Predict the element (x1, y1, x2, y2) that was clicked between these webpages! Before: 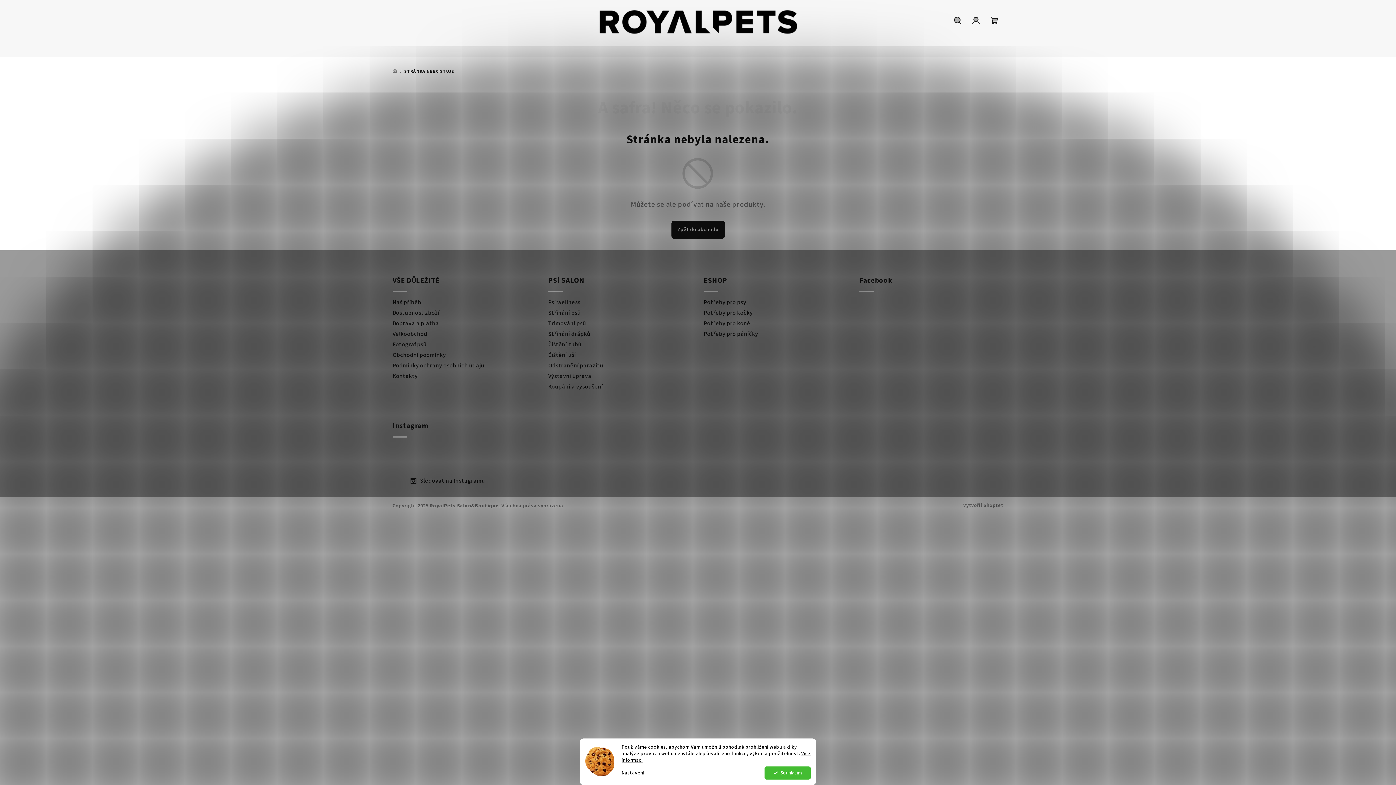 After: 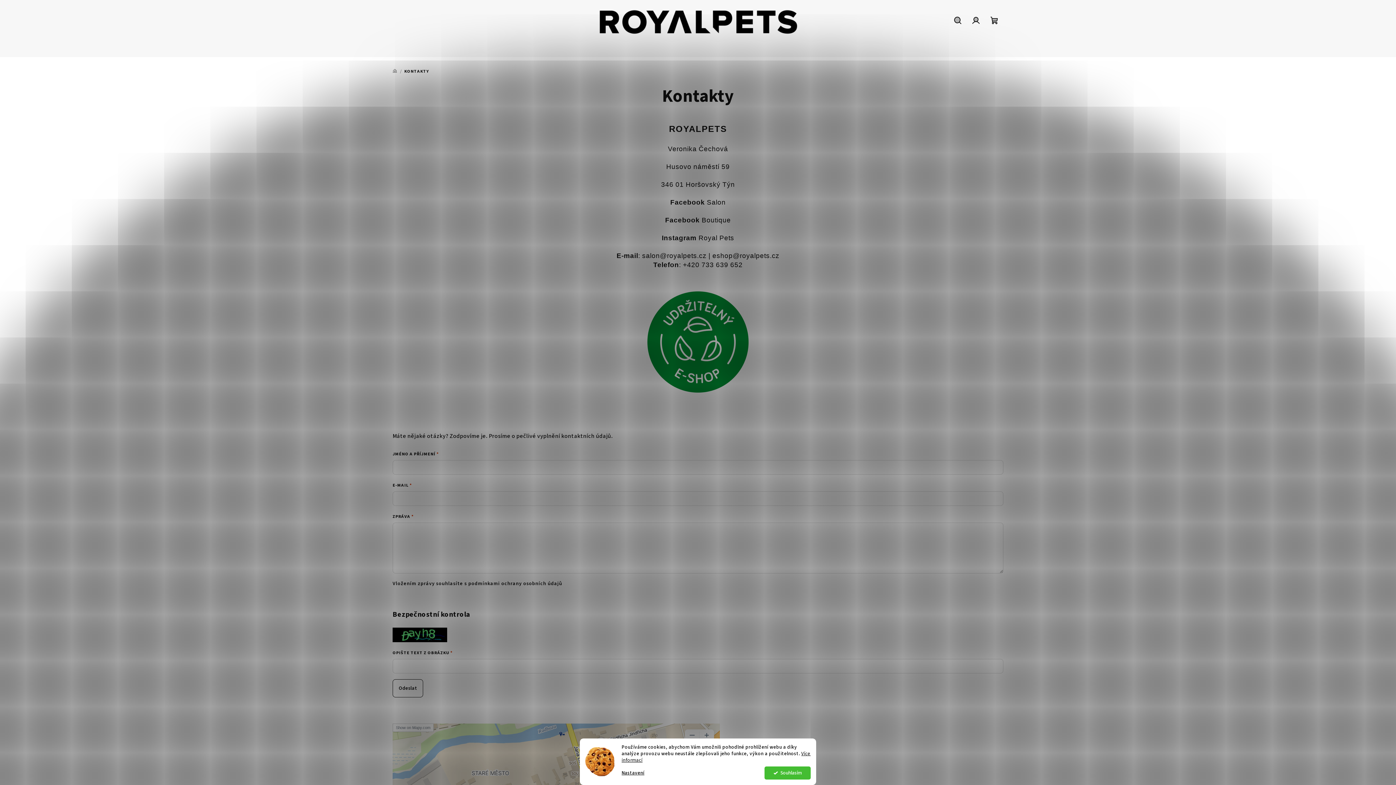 Action: label: Kontakty bbox: (392, 372, 417, 380)